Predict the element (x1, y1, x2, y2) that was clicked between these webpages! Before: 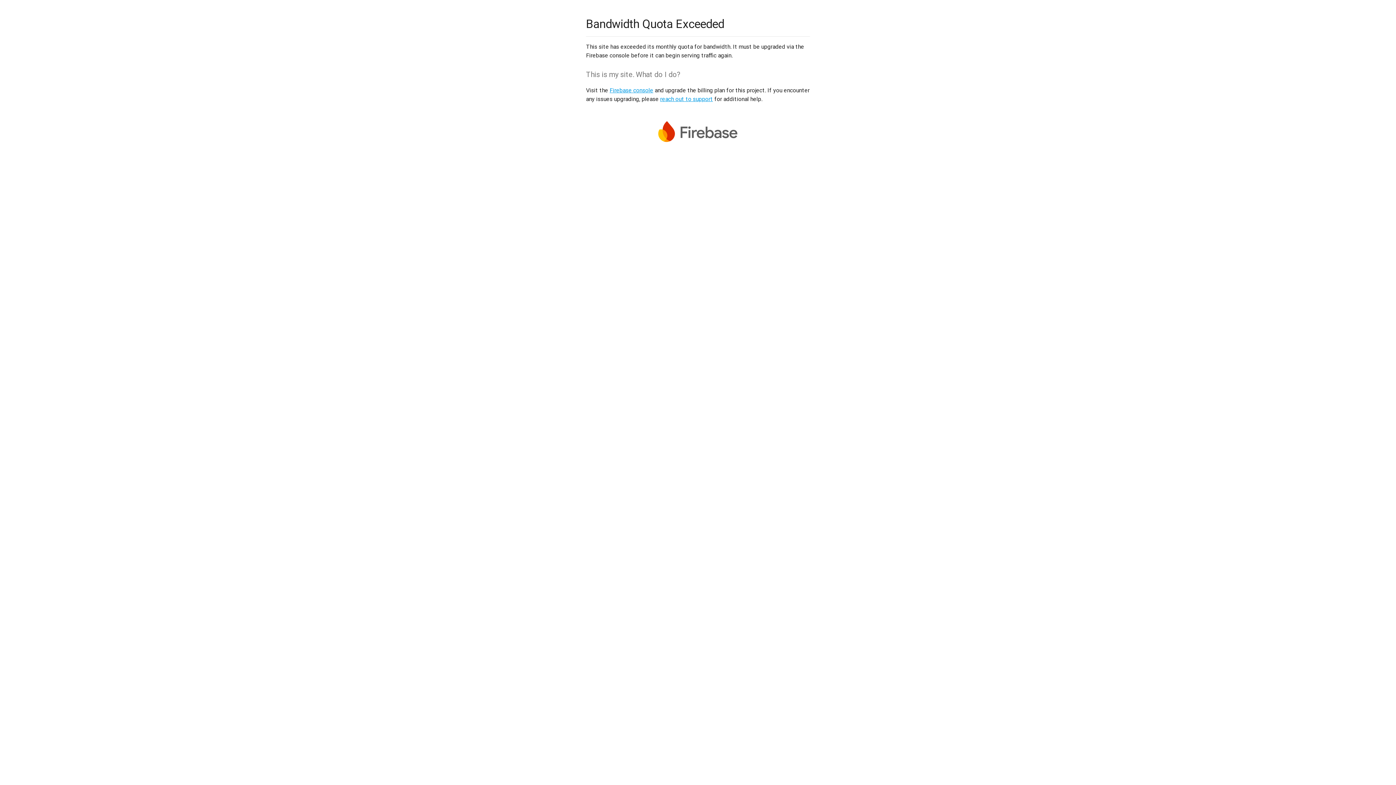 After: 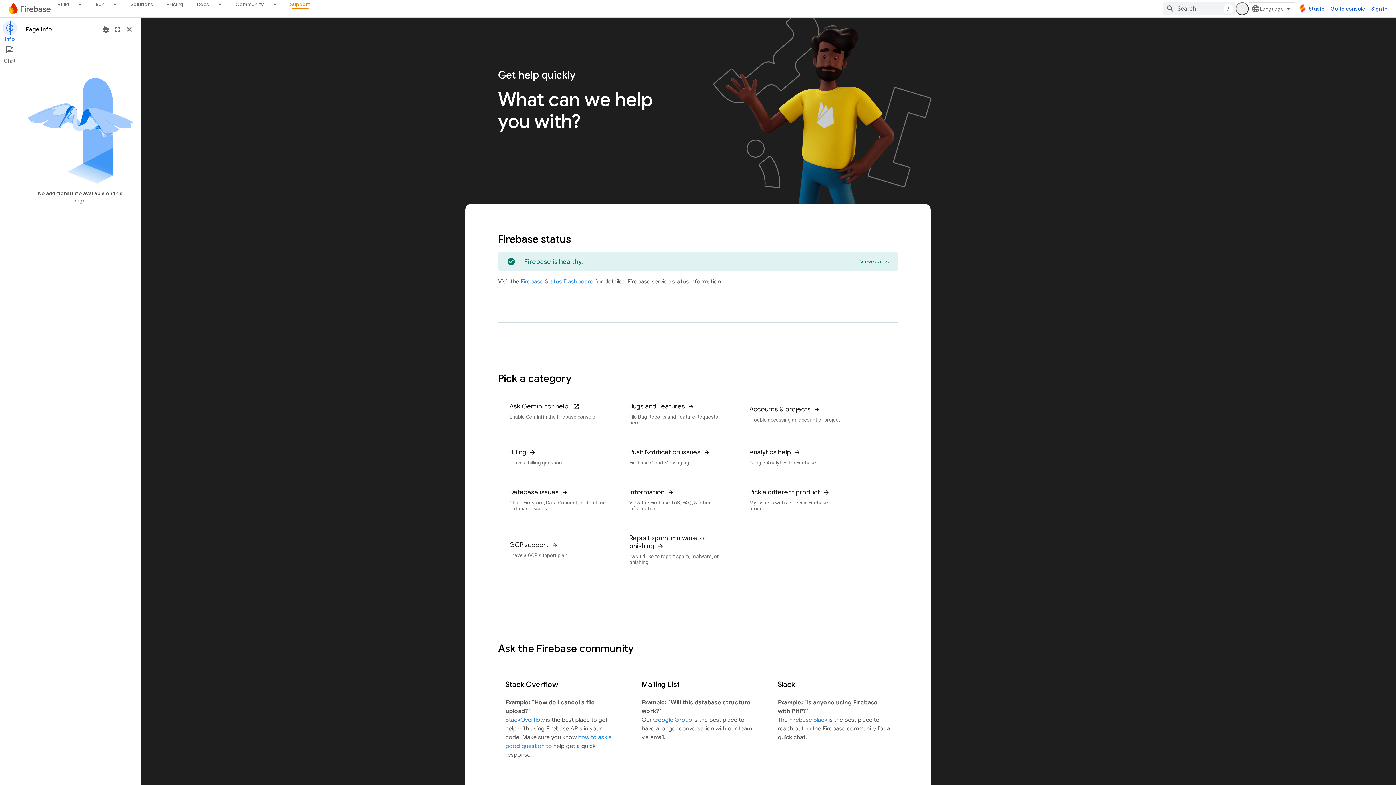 Action: label: reach out to support bbox: (660, 95, 713, 102)